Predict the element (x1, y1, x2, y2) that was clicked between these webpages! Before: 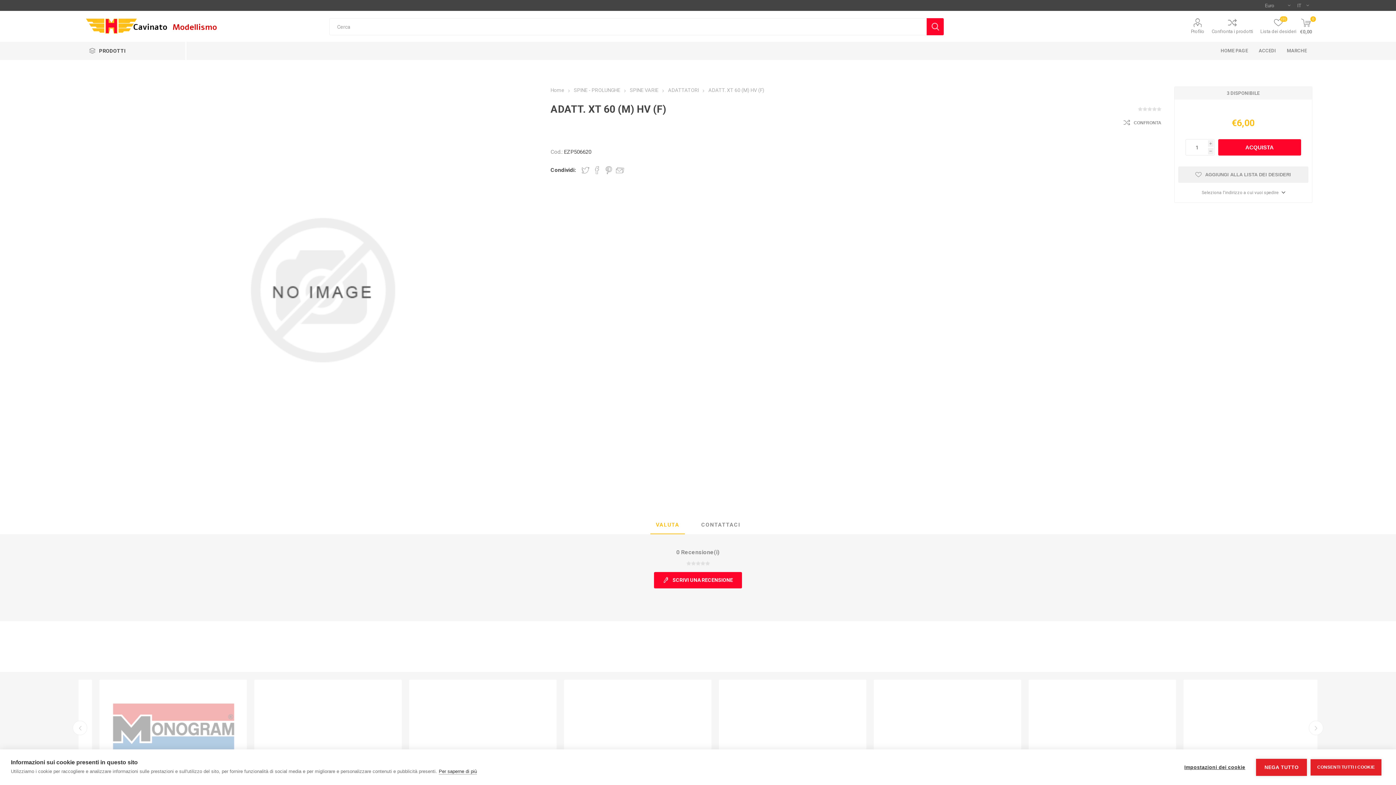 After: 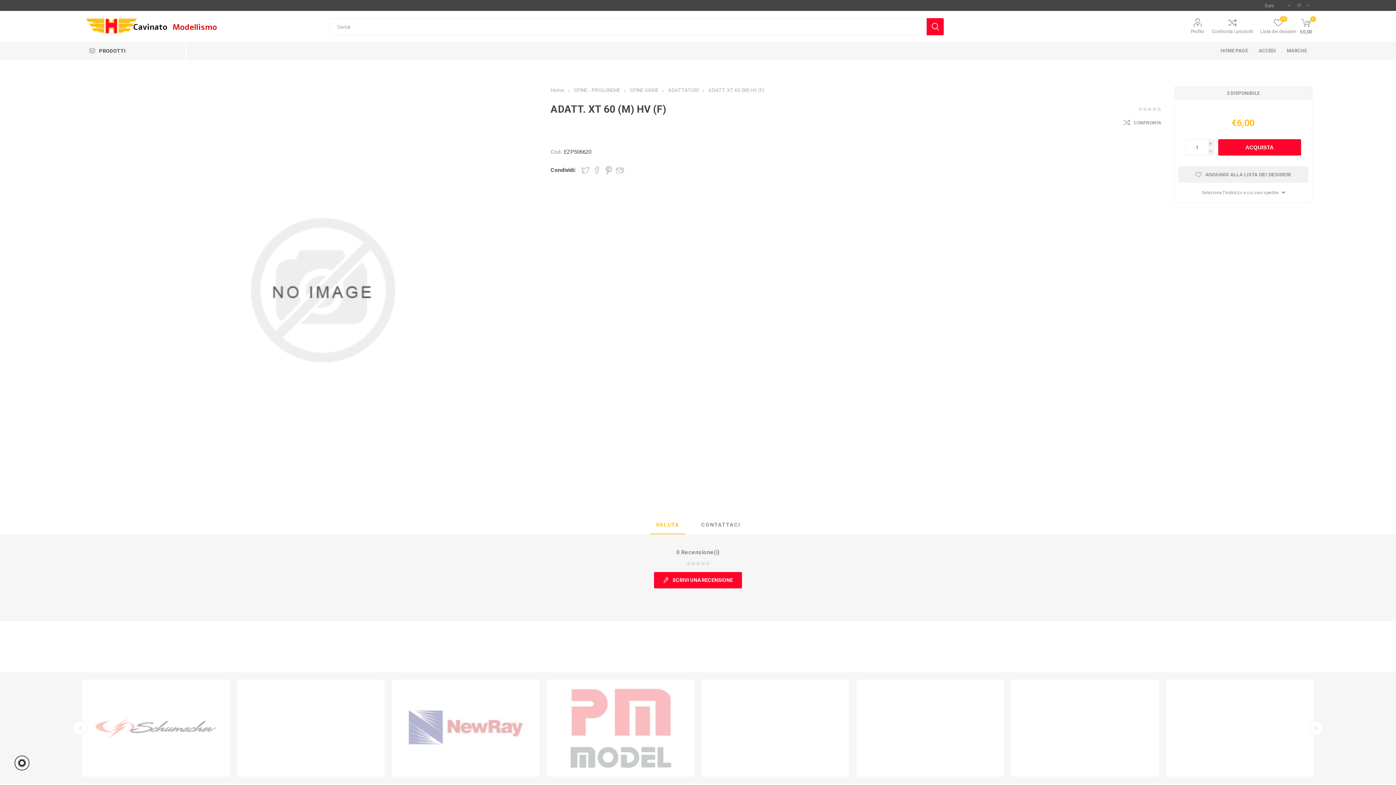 Action: bbox: (1311, 759, 1381, 775) label: CONSENTI TUTTI I COOKIE